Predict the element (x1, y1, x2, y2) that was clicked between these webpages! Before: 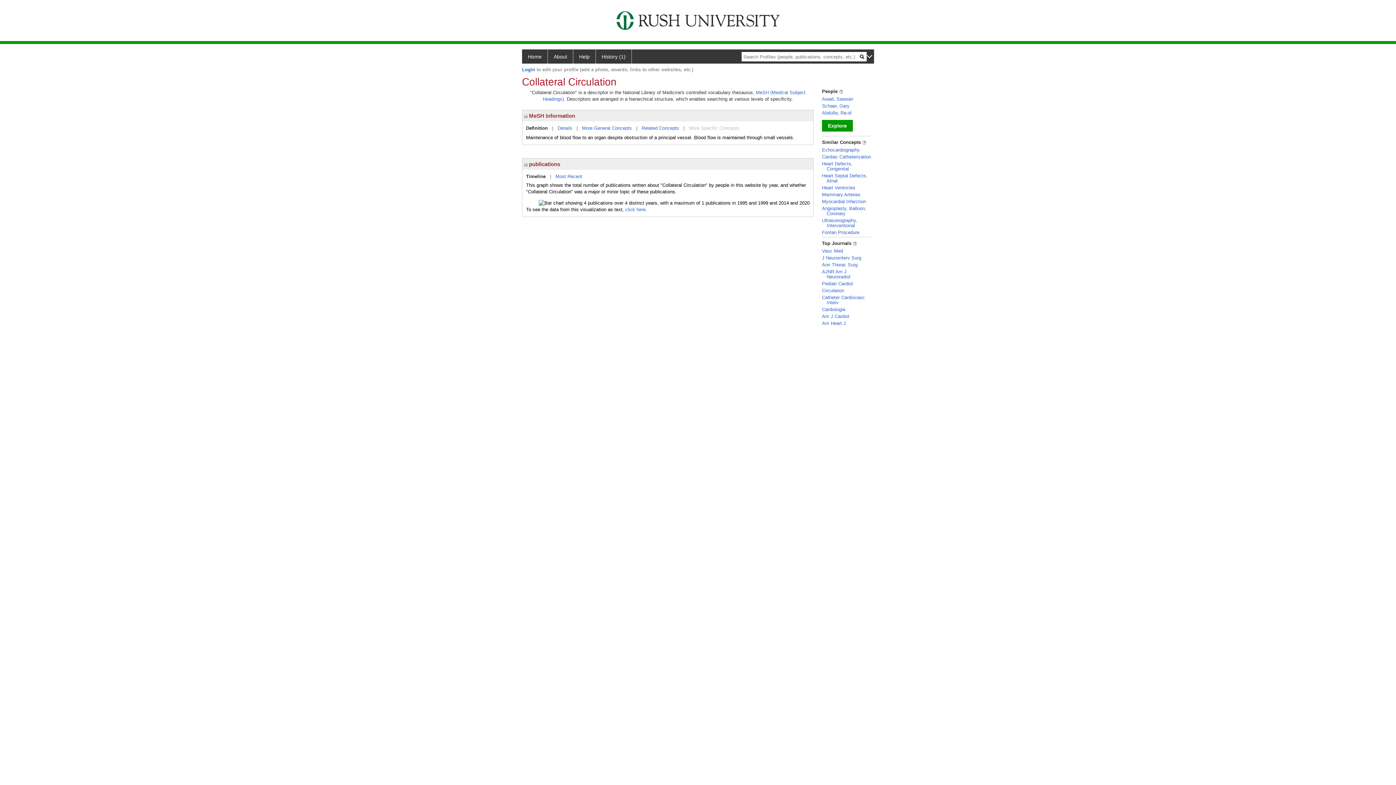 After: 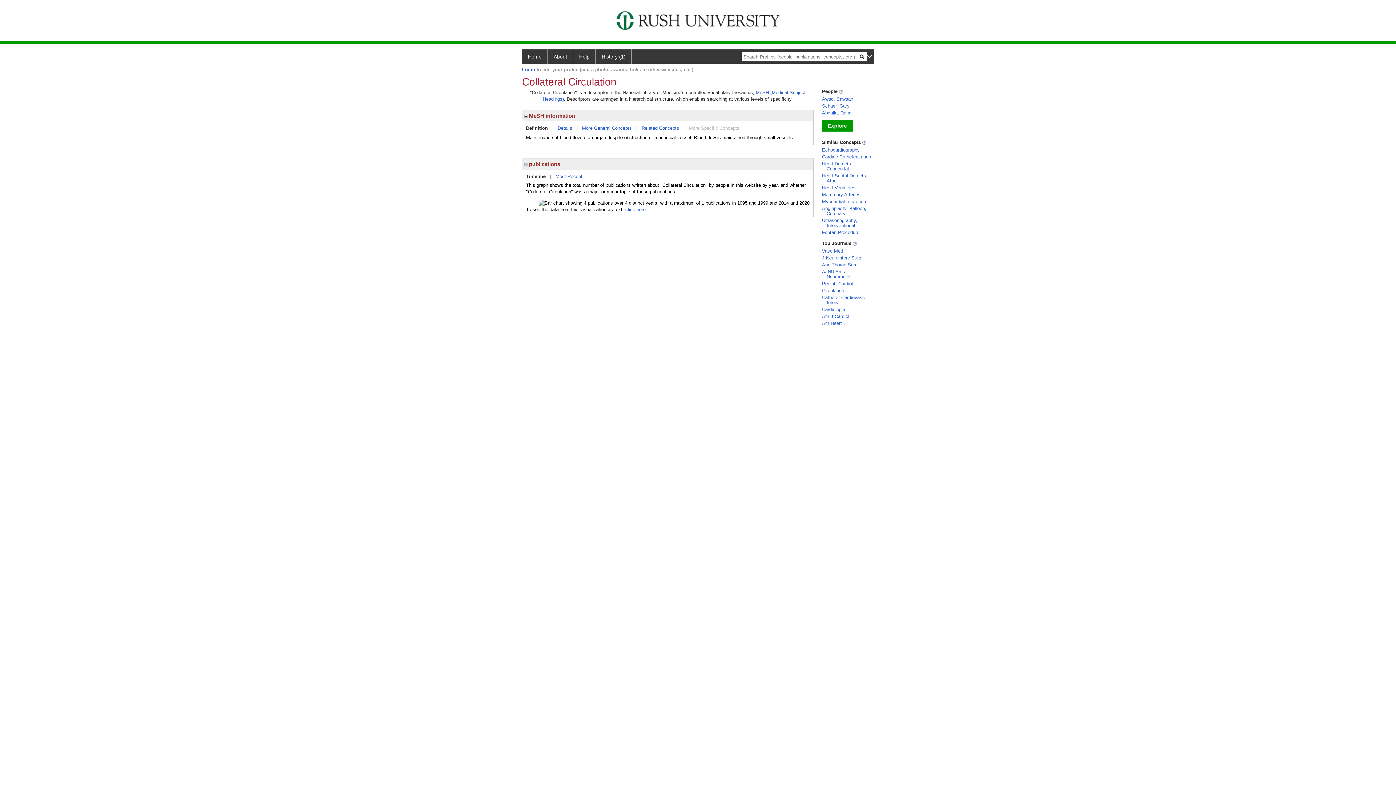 Action: bbox: (822, 281, 853, 286) label: Pediatr Cardiol